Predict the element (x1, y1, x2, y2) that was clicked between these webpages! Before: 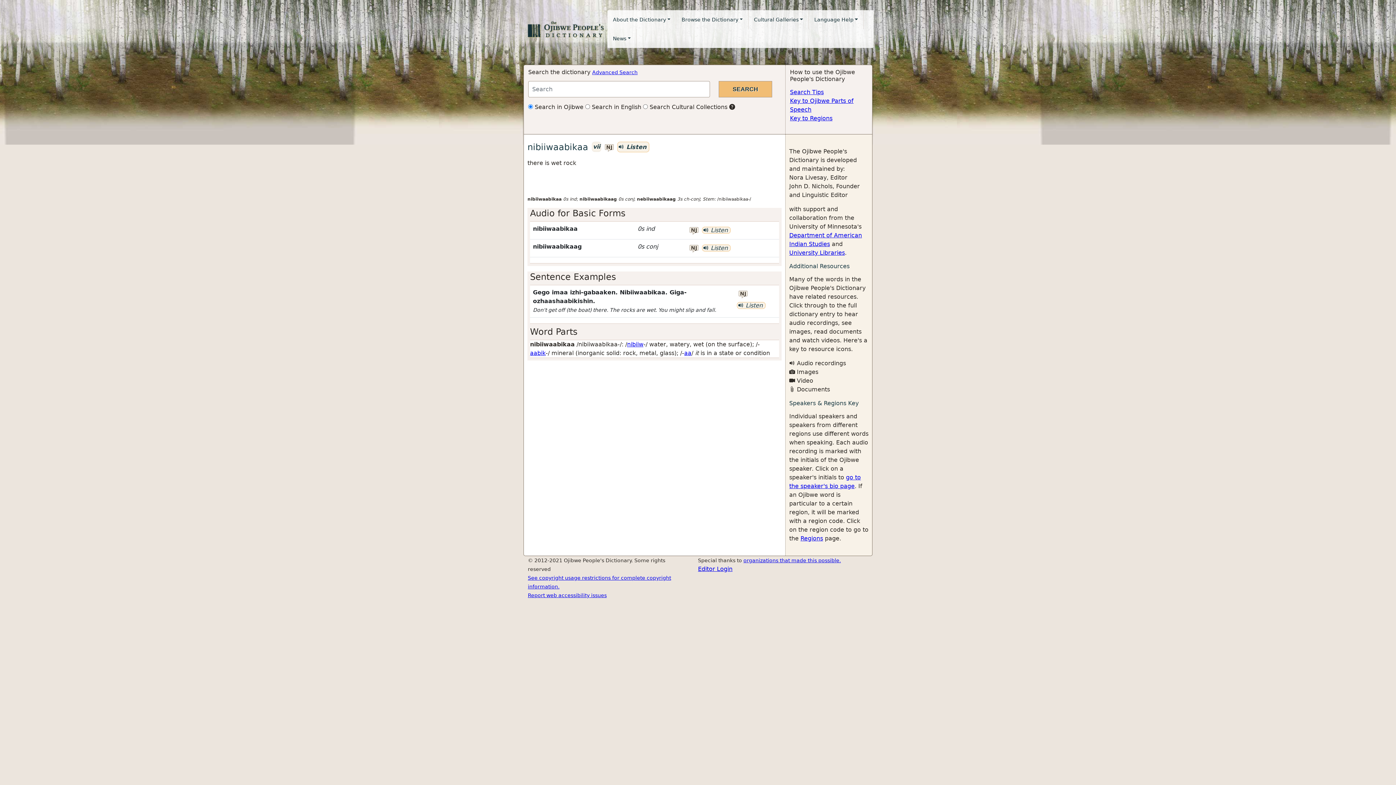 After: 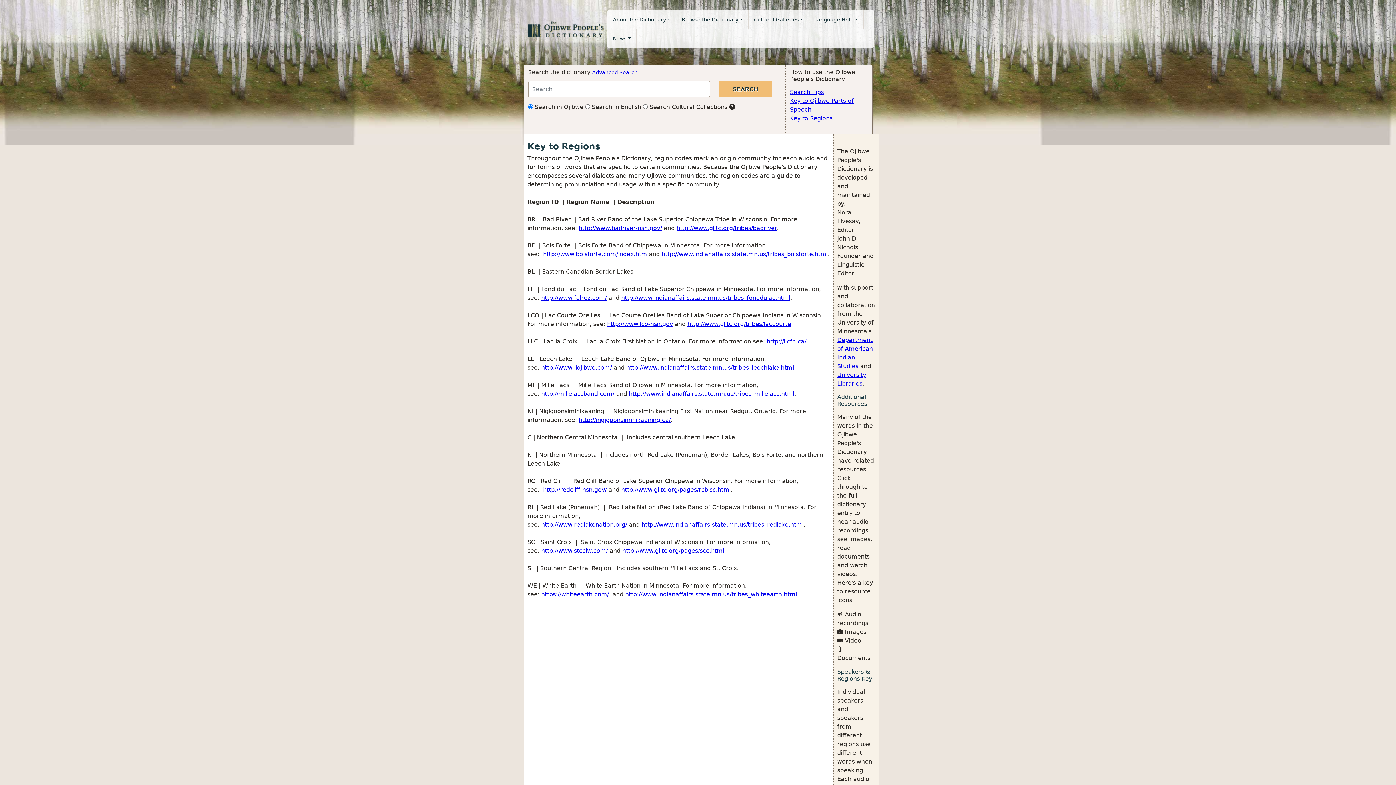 Action: bbox: (790, 114, 832, 121) label: Key to Regions